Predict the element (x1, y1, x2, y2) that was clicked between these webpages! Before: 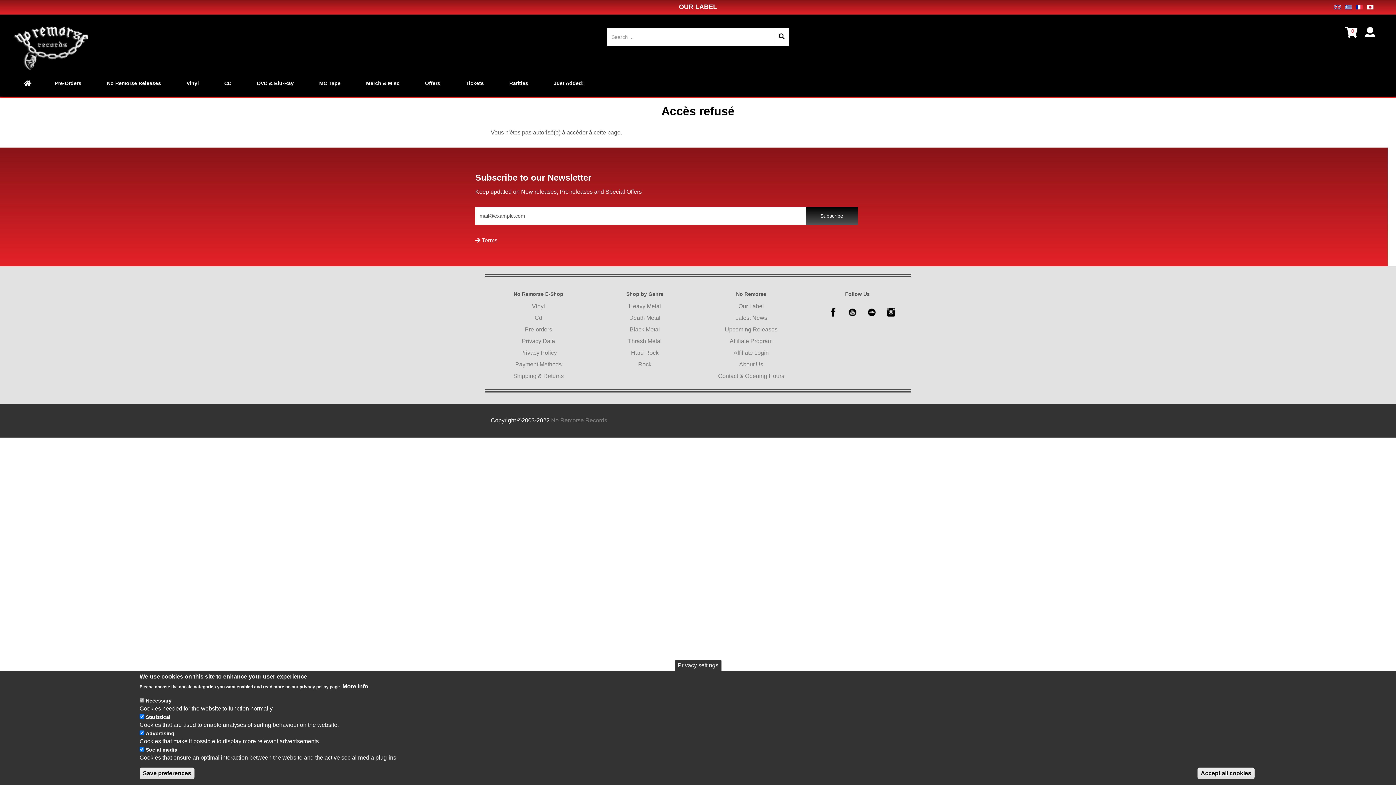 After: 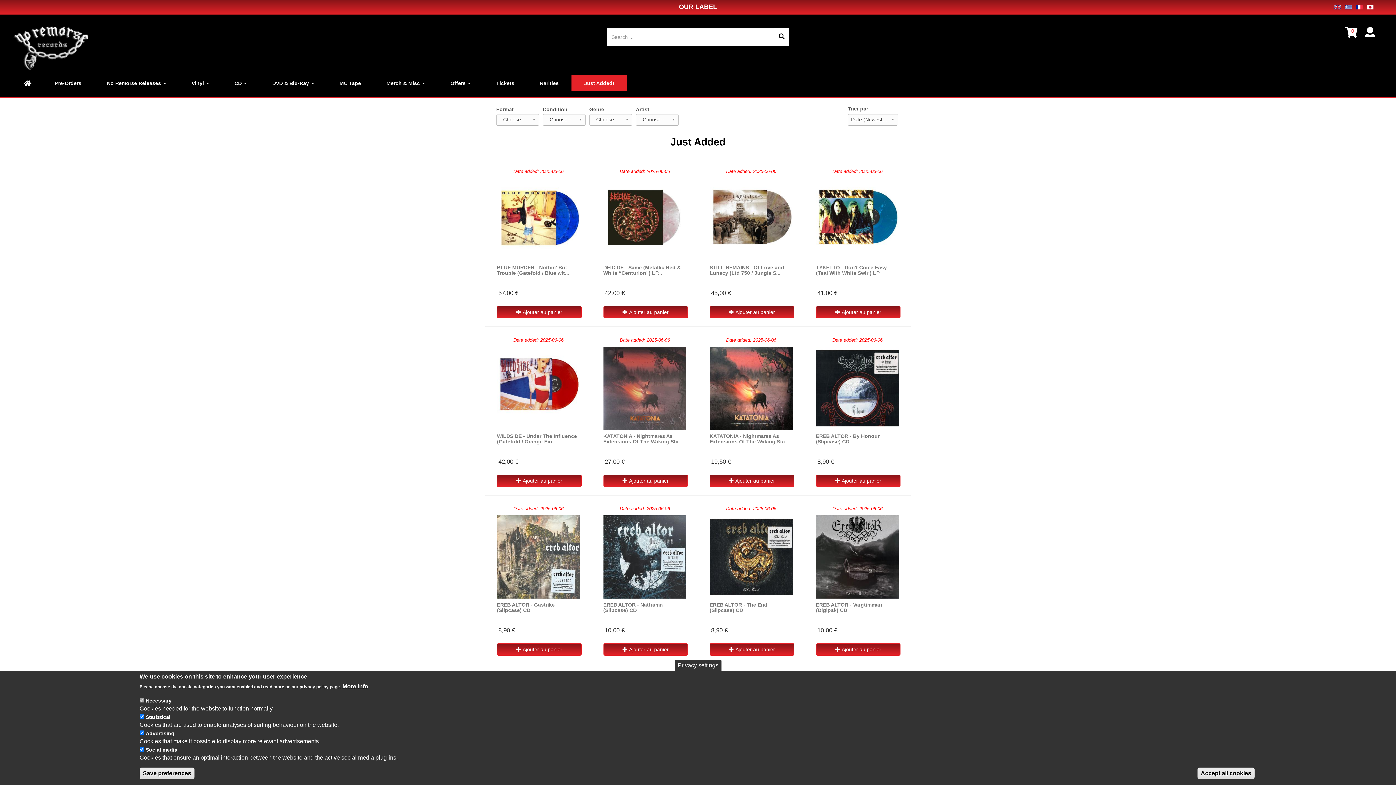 Action: label: Just Added! bbox: (541, 75, 596, 91)